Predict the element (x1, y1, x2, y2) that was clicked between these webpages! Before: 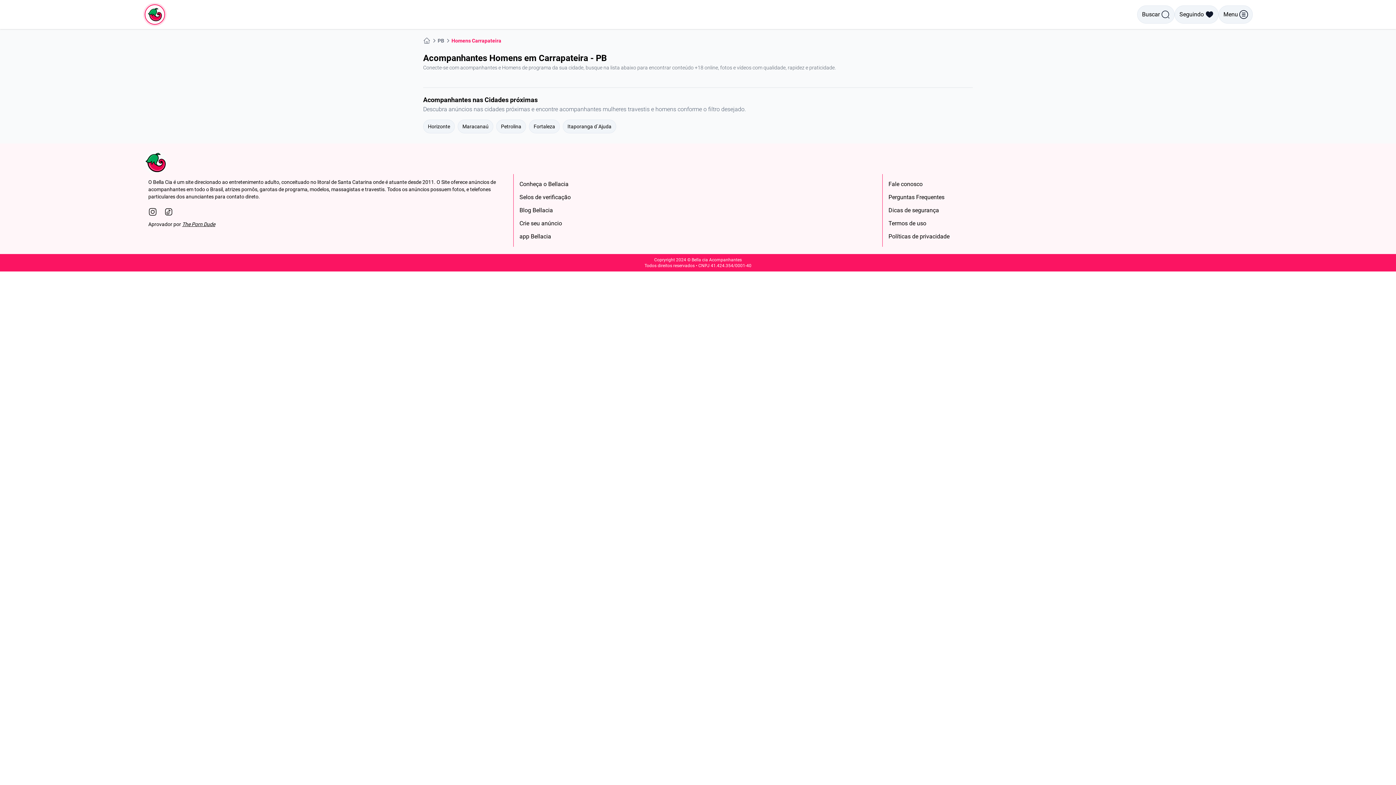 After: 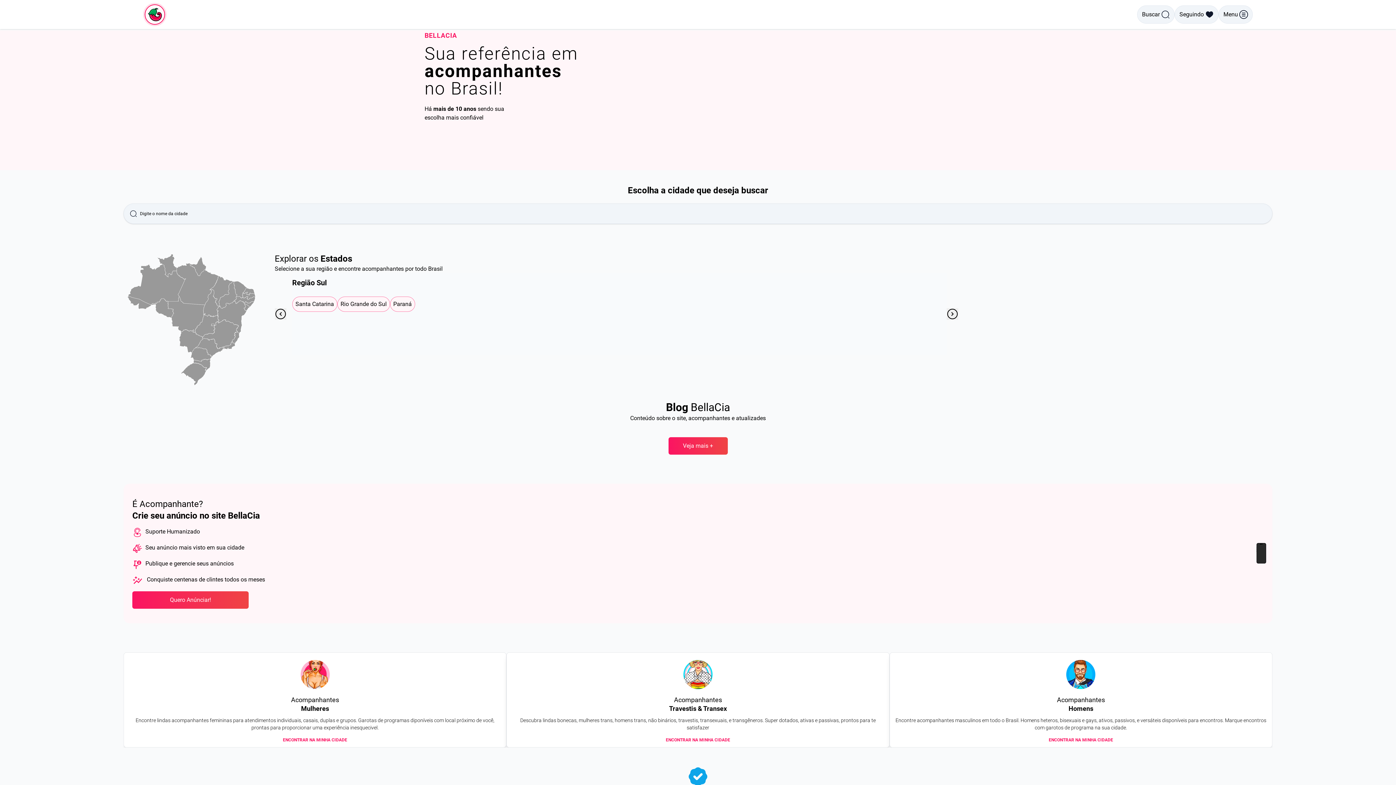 Action: bbox: (143, 2, 166, 26)